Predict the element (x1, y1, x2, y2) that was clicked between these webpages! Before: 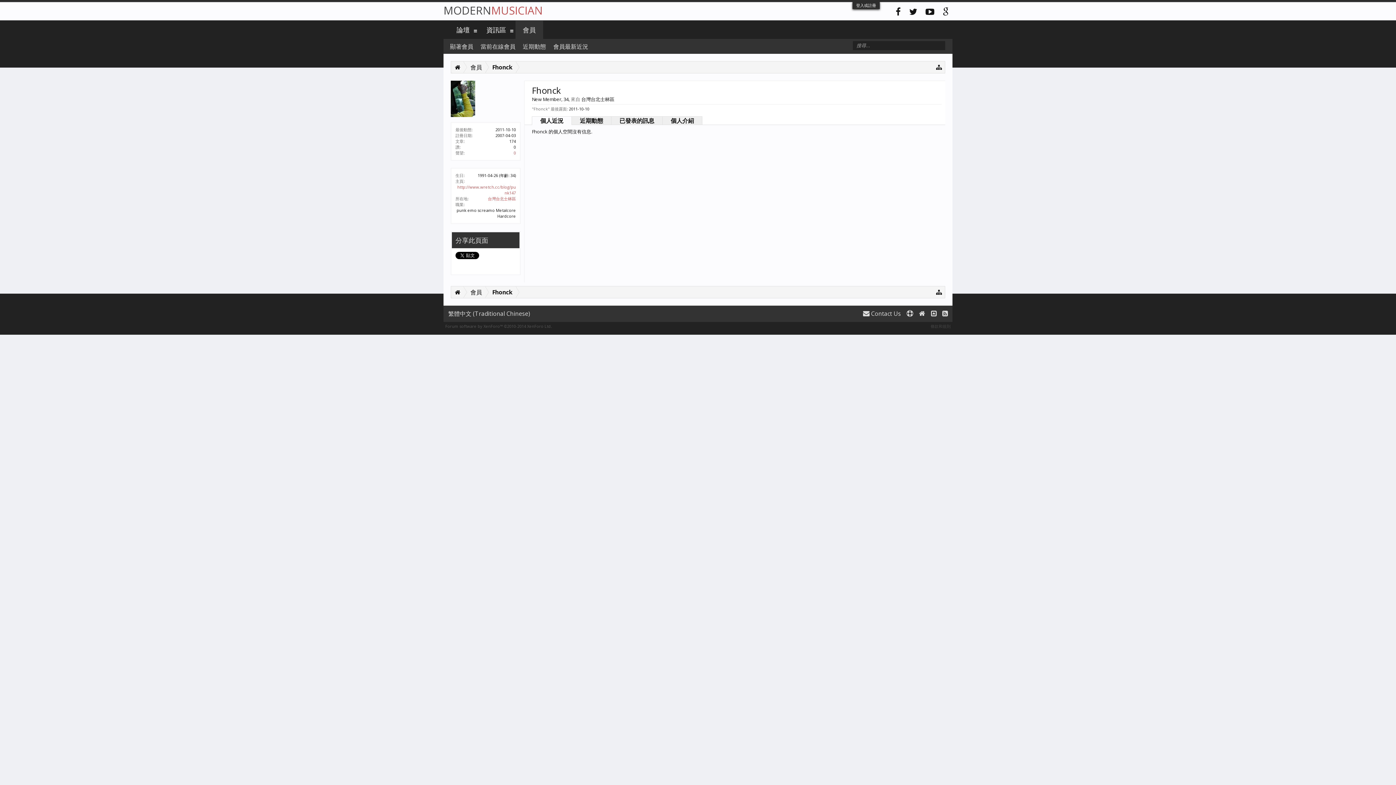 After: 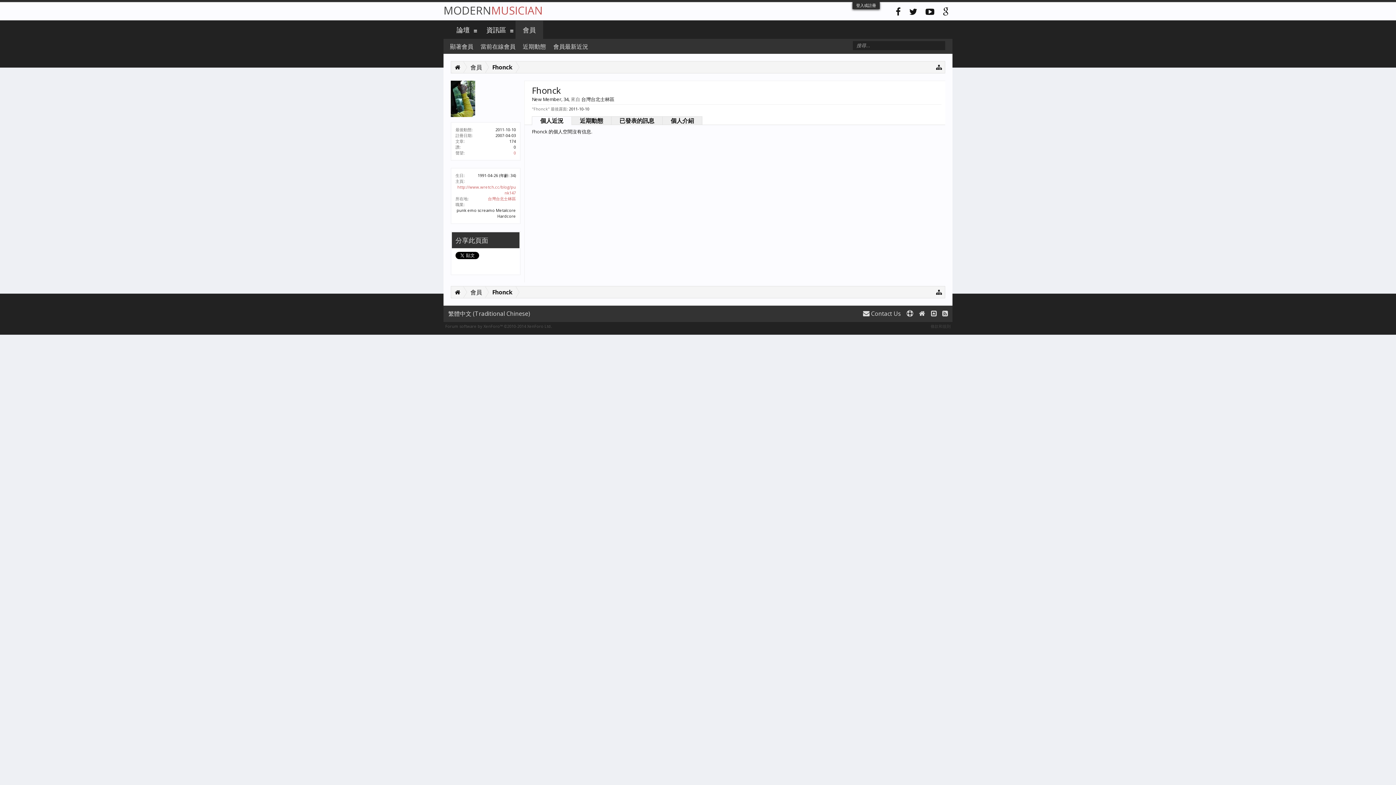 Action: bbox: (485, 61, 516, 73) label: Fhonck